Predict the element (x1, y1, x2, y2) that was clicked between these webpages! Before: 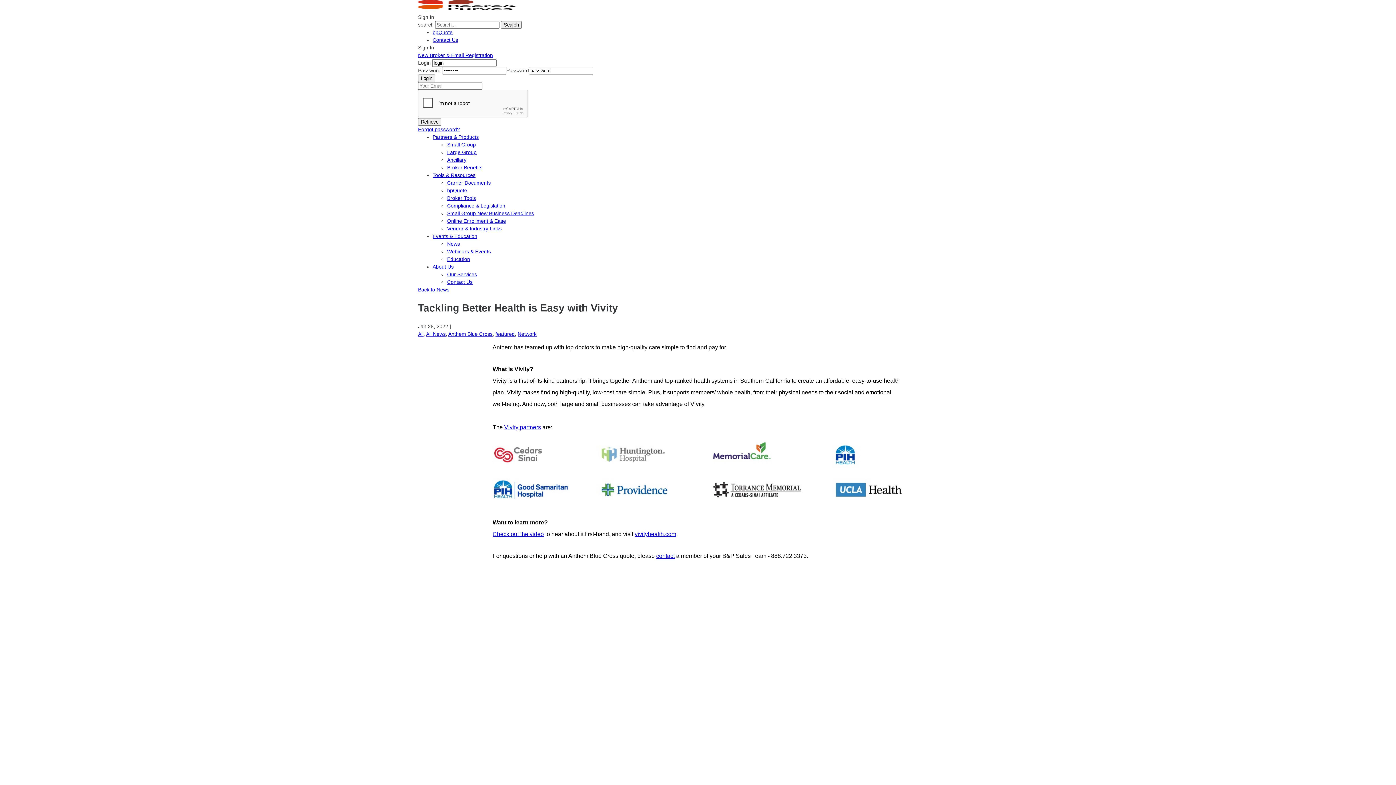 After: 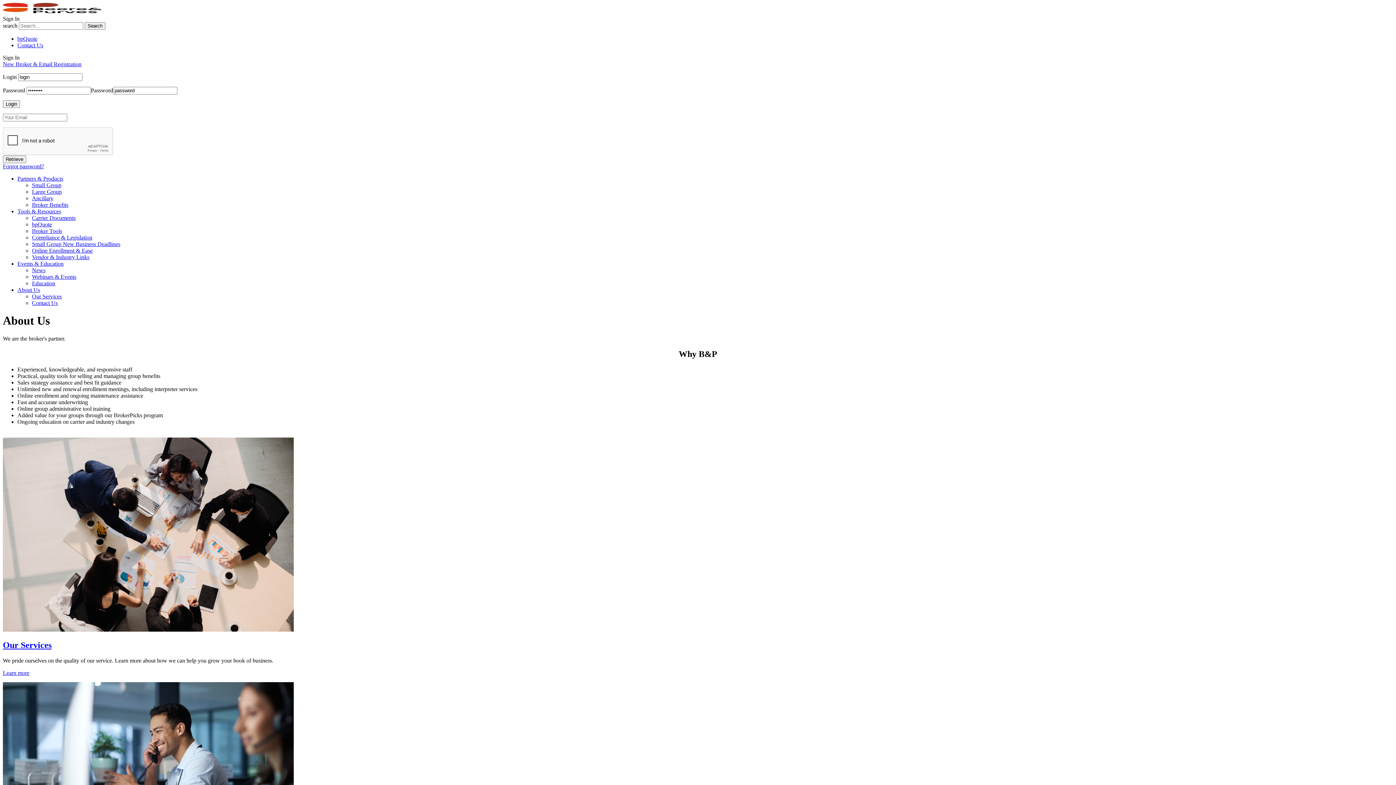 Action: bbox: (432, 264, 453, 269) label: About Us